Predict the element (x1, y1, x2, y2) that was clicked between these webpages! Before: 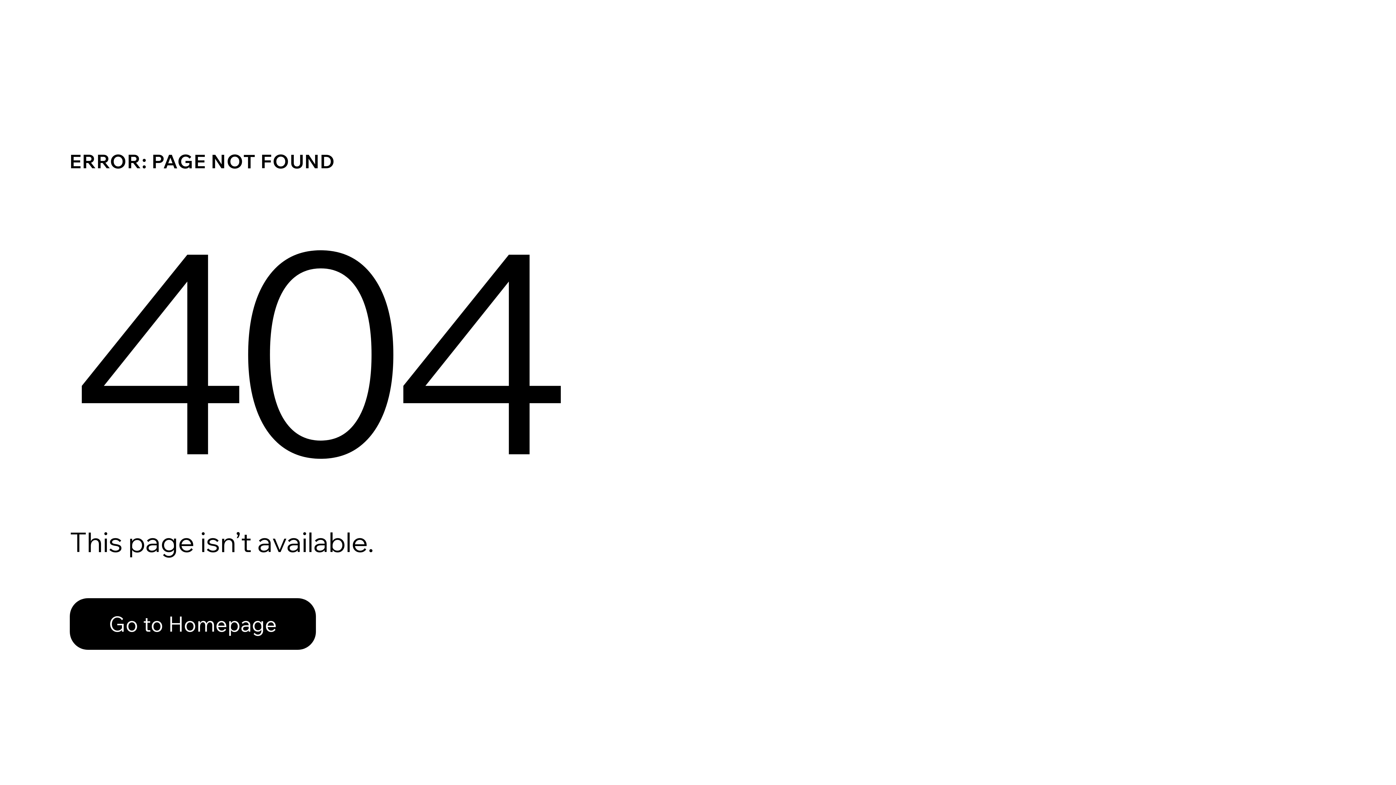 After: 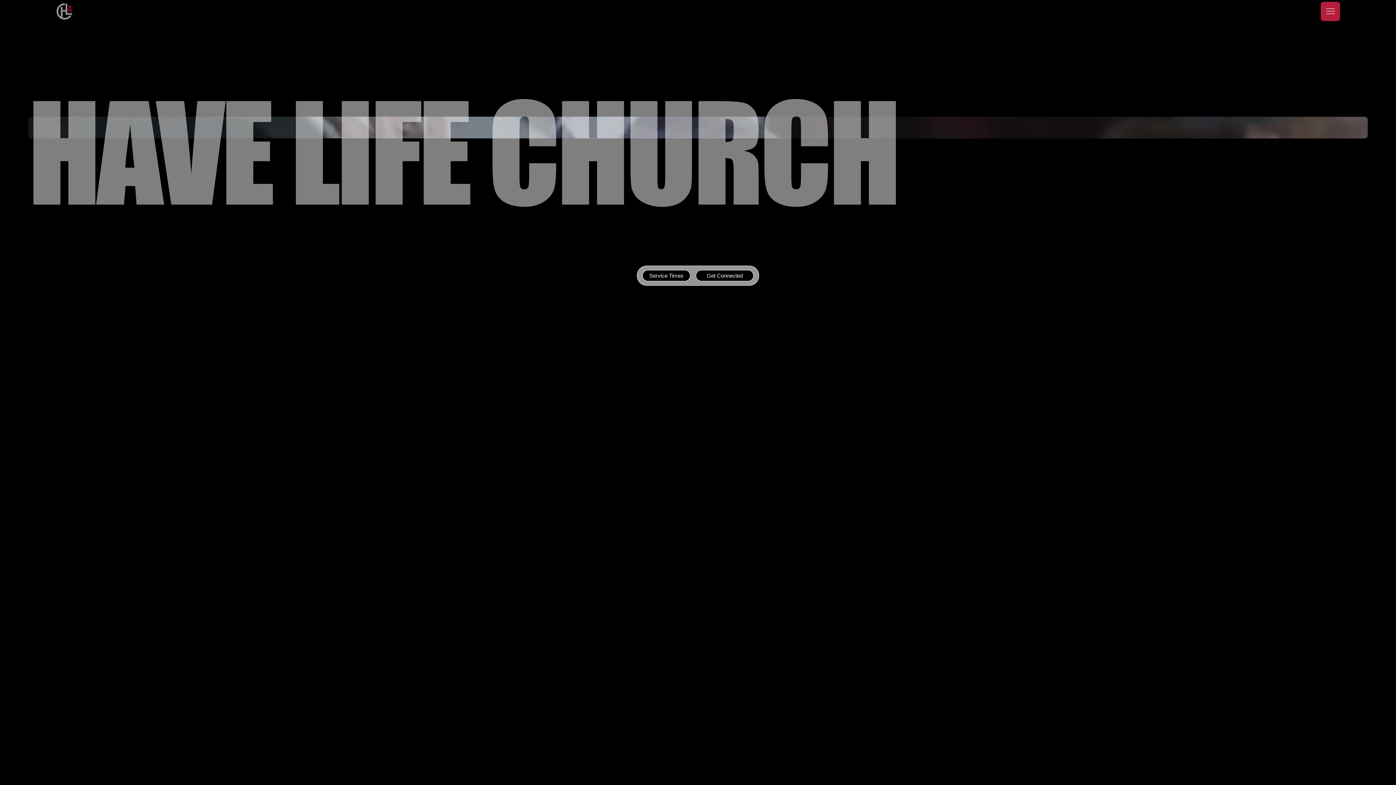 Action: label: Go to Homepage bbox: (69, 598, 316, 650)